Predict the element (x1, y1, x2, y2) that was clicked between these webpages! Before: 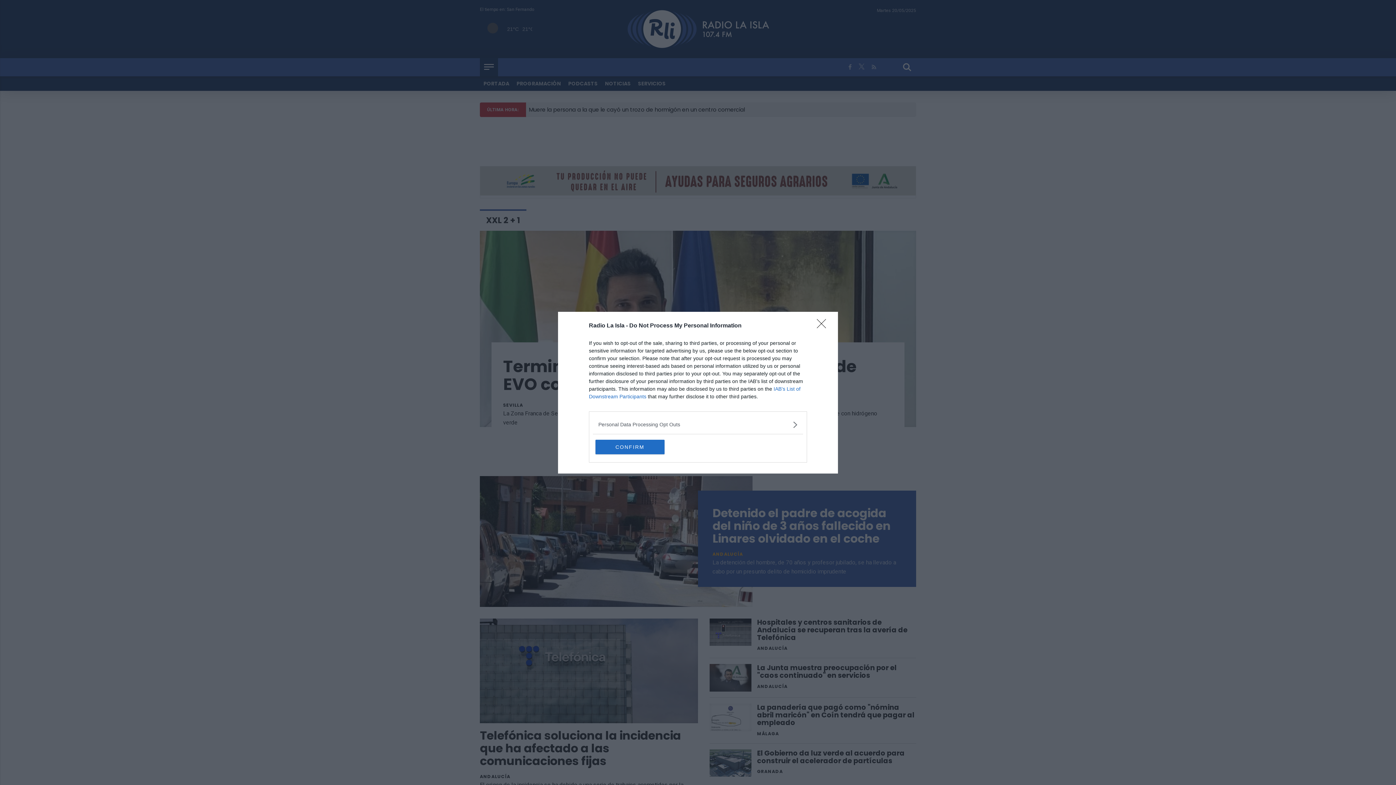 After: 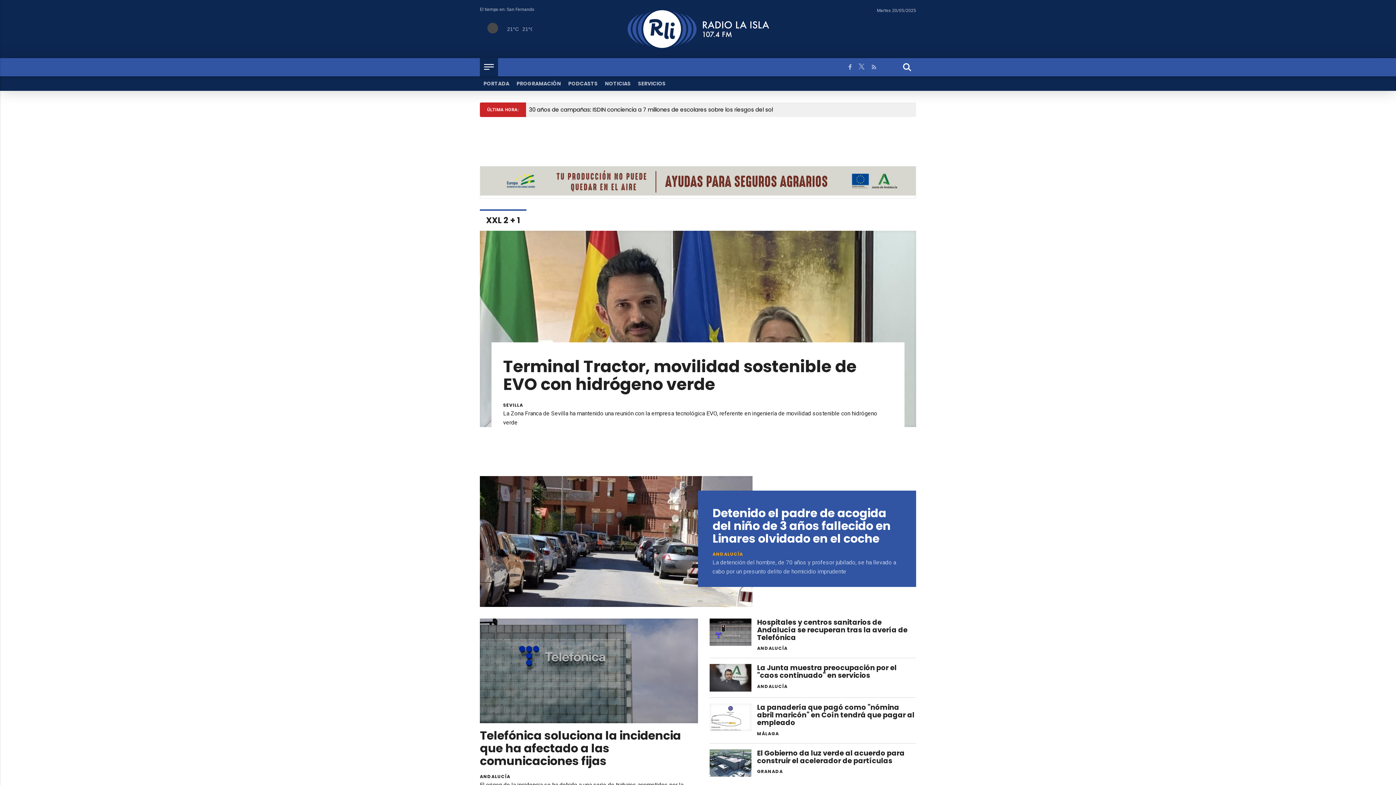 Action: bbox: (595, 439, 664, 454) label: CONFIRM